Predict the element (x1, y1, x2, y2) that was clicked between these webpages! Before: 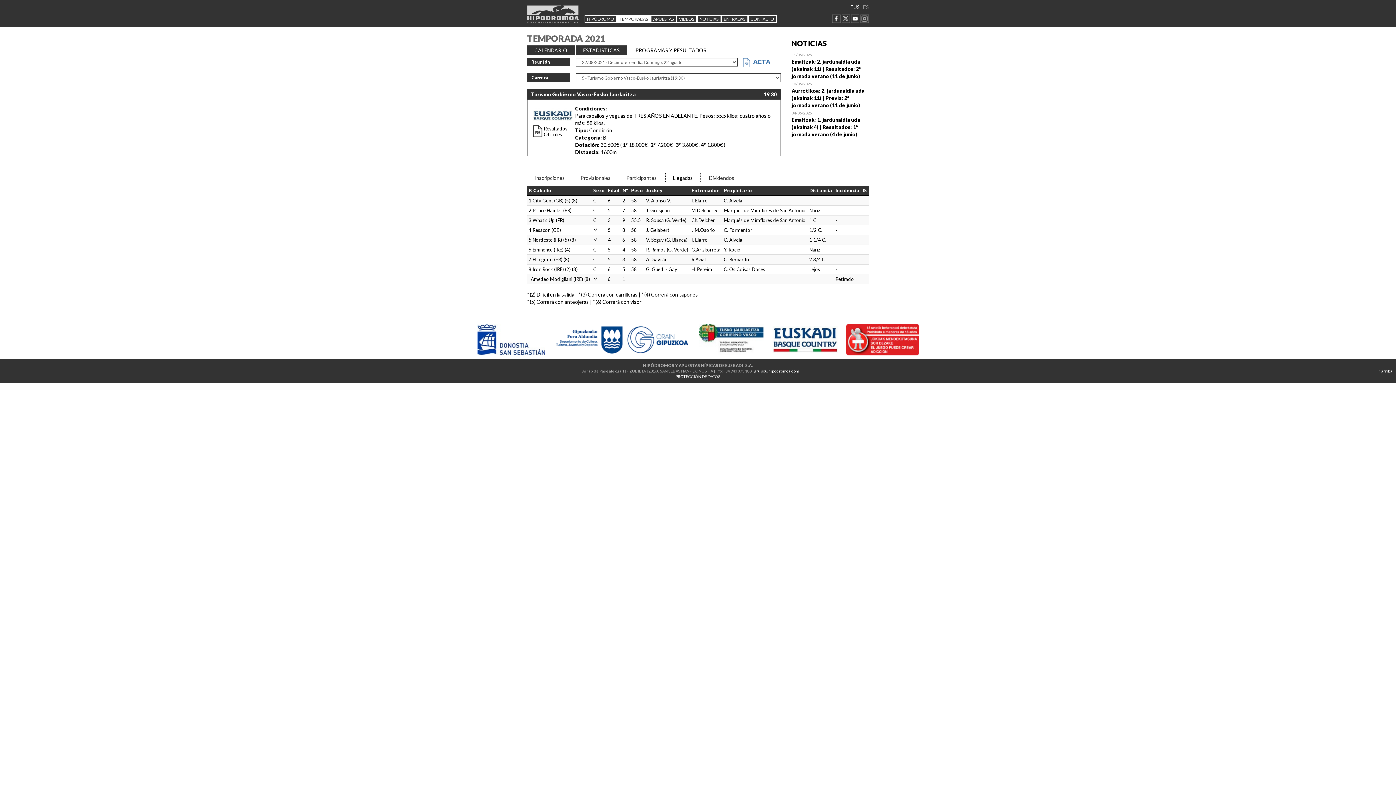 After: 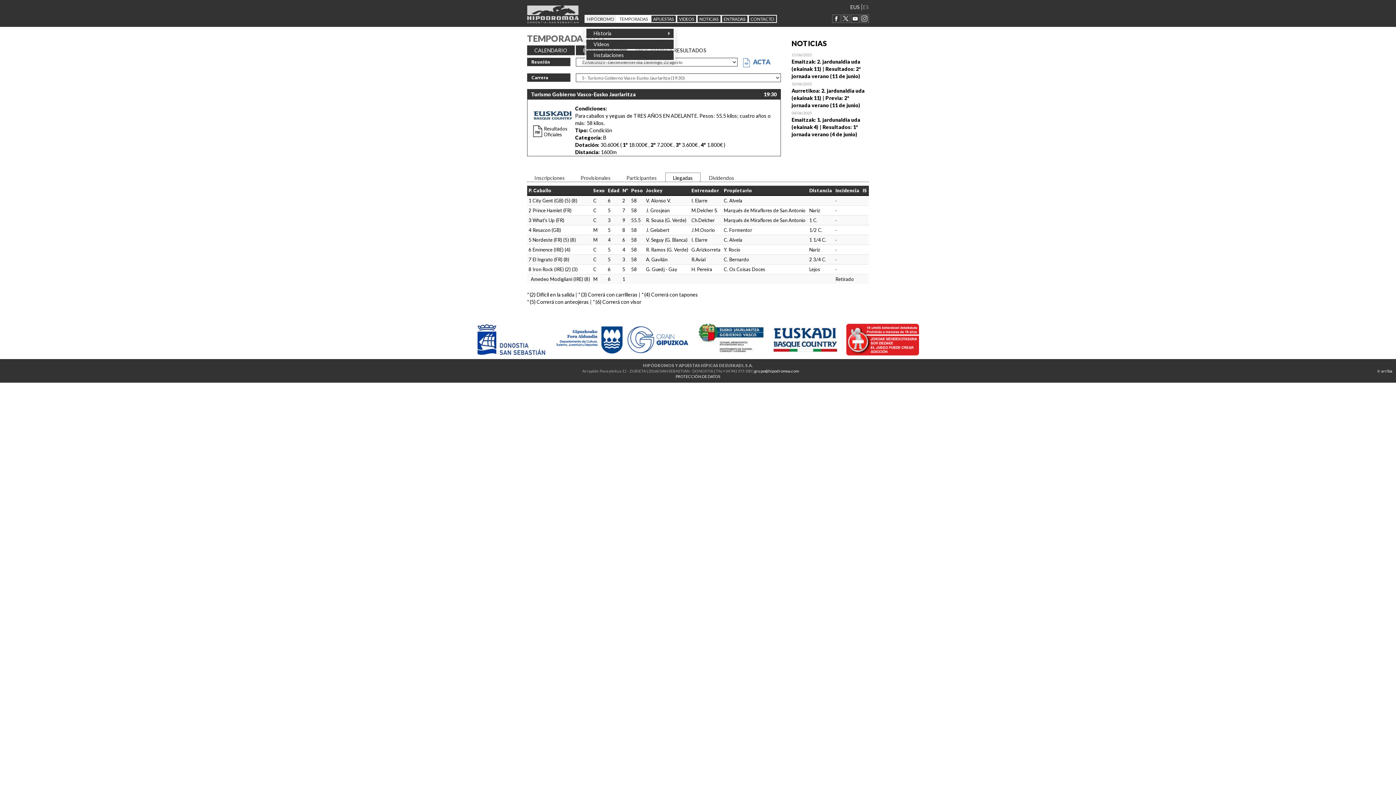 Action: bbox: (584, 14, 616, 22) label: HIPÓDROMO